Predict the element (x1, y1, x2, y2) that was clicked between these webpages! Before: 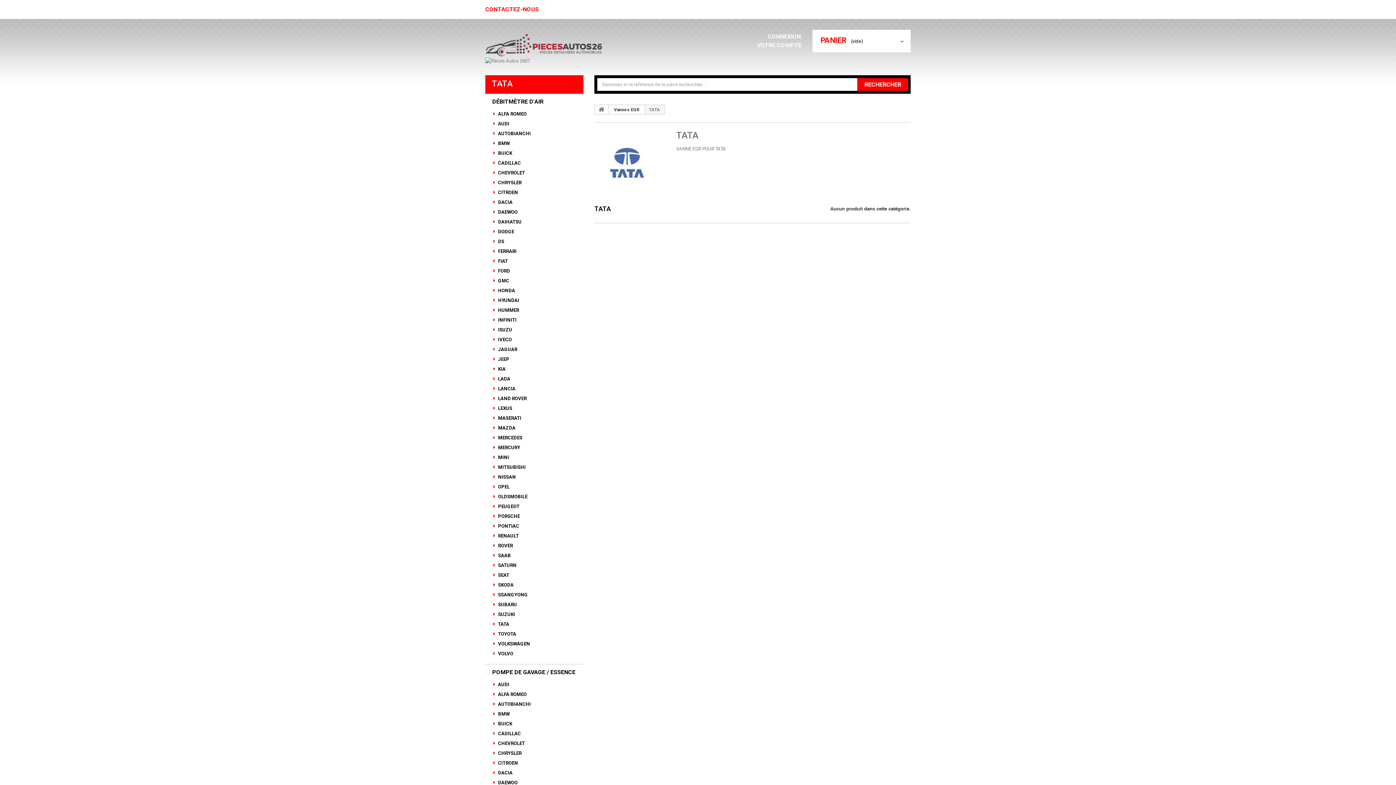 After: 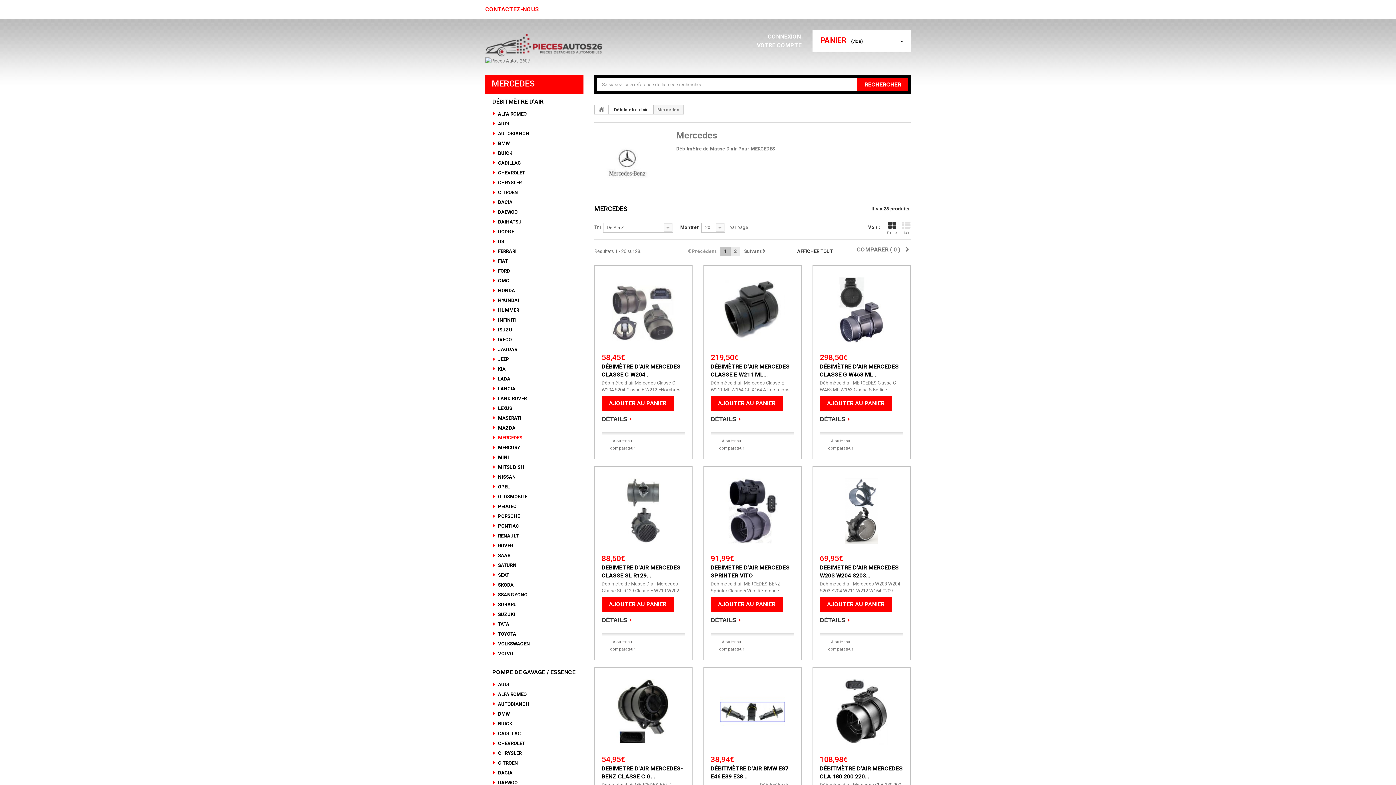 Action: label:  MERCEDES bbox: (493, 434, 522, 441)